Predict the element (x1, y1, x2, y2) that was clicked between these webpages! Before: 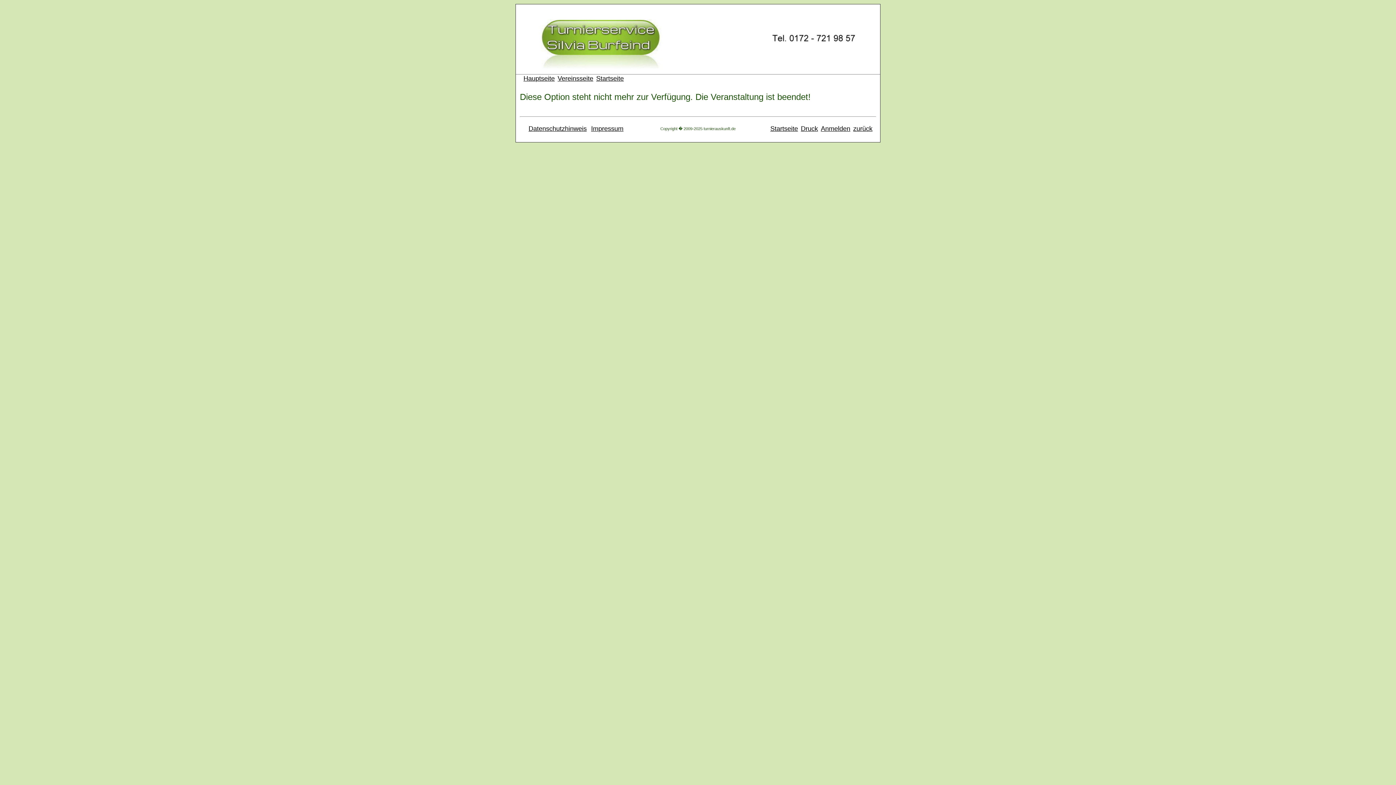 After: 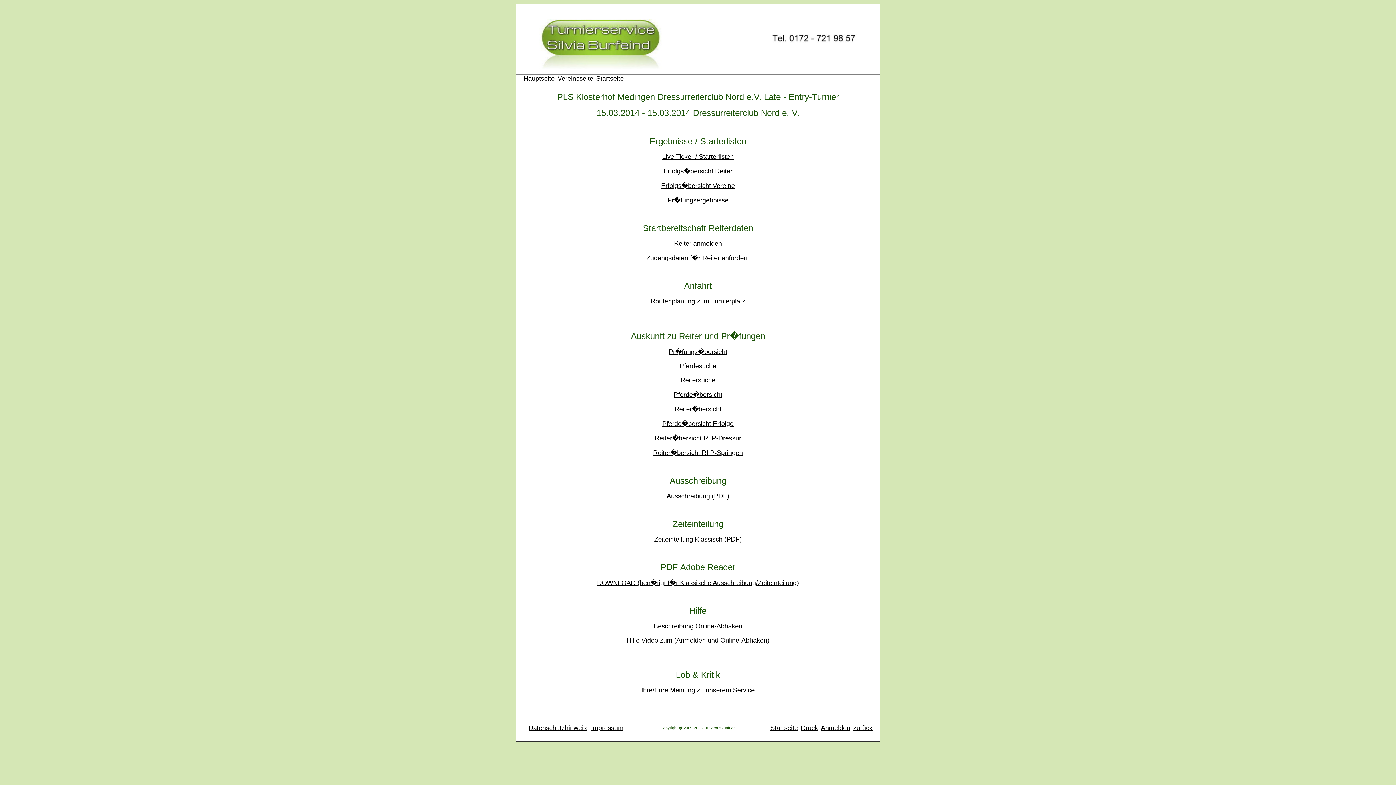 Action: label: Startseite bbox: (770, 125, 798, 132)